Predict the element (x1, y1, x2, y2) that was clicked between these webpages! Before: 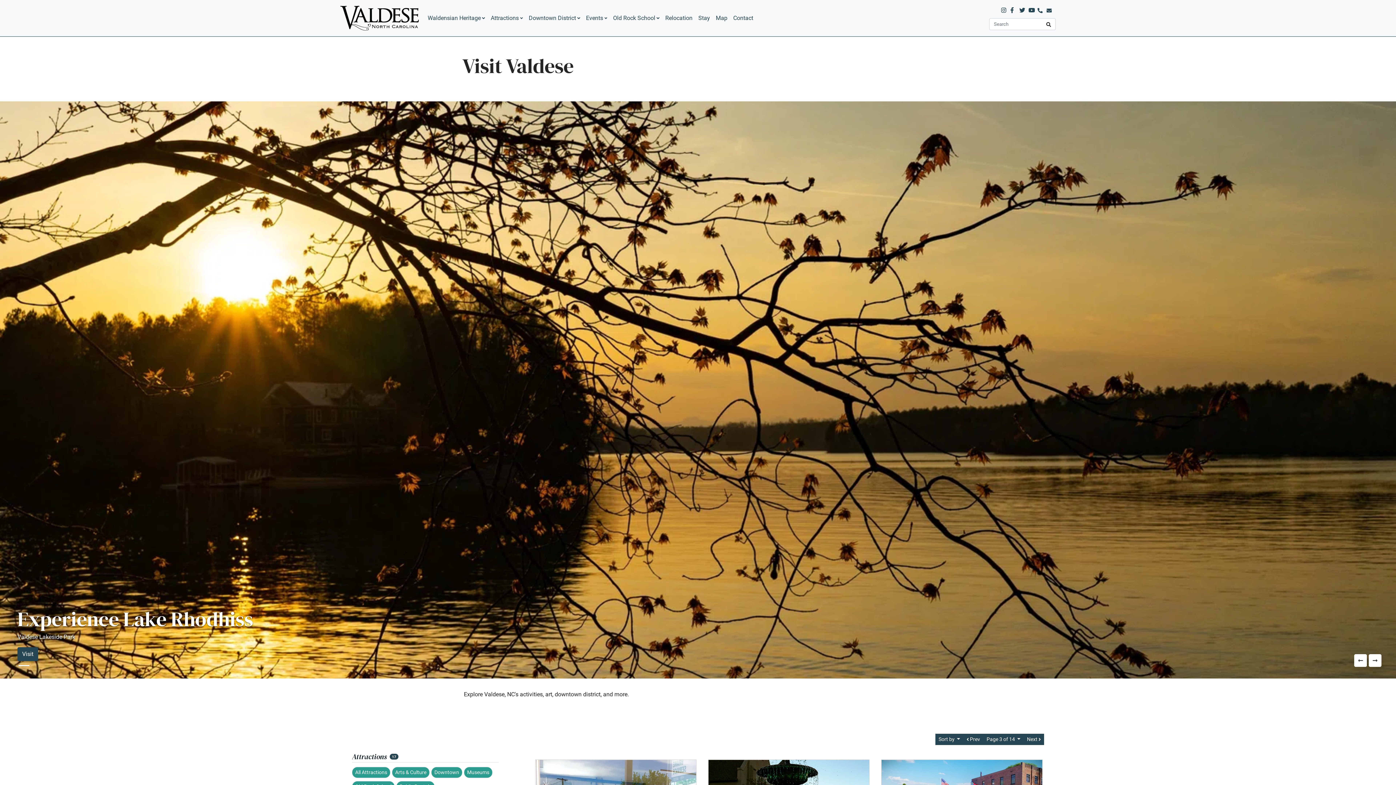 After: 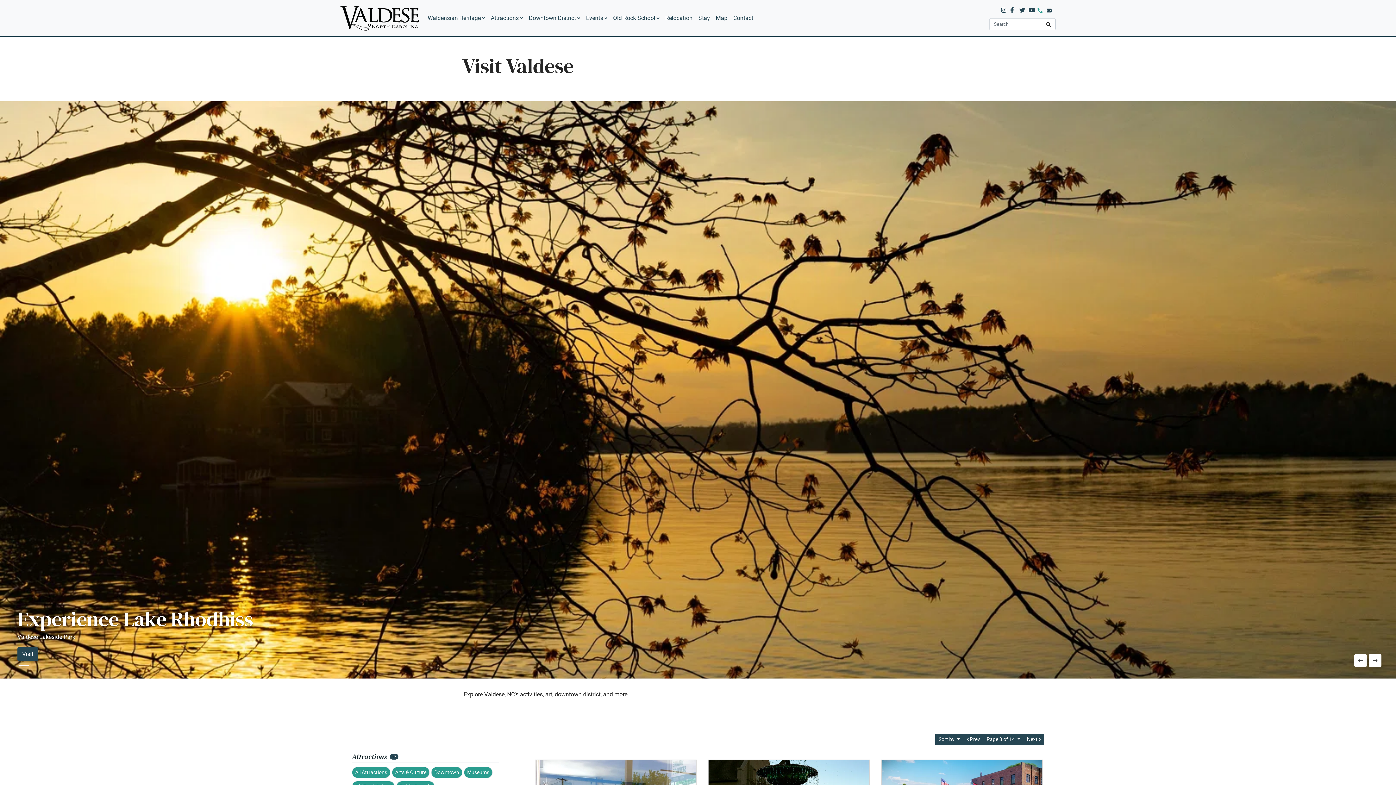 Action: bbox: (1037, 6, 1046, 15) label: Phone